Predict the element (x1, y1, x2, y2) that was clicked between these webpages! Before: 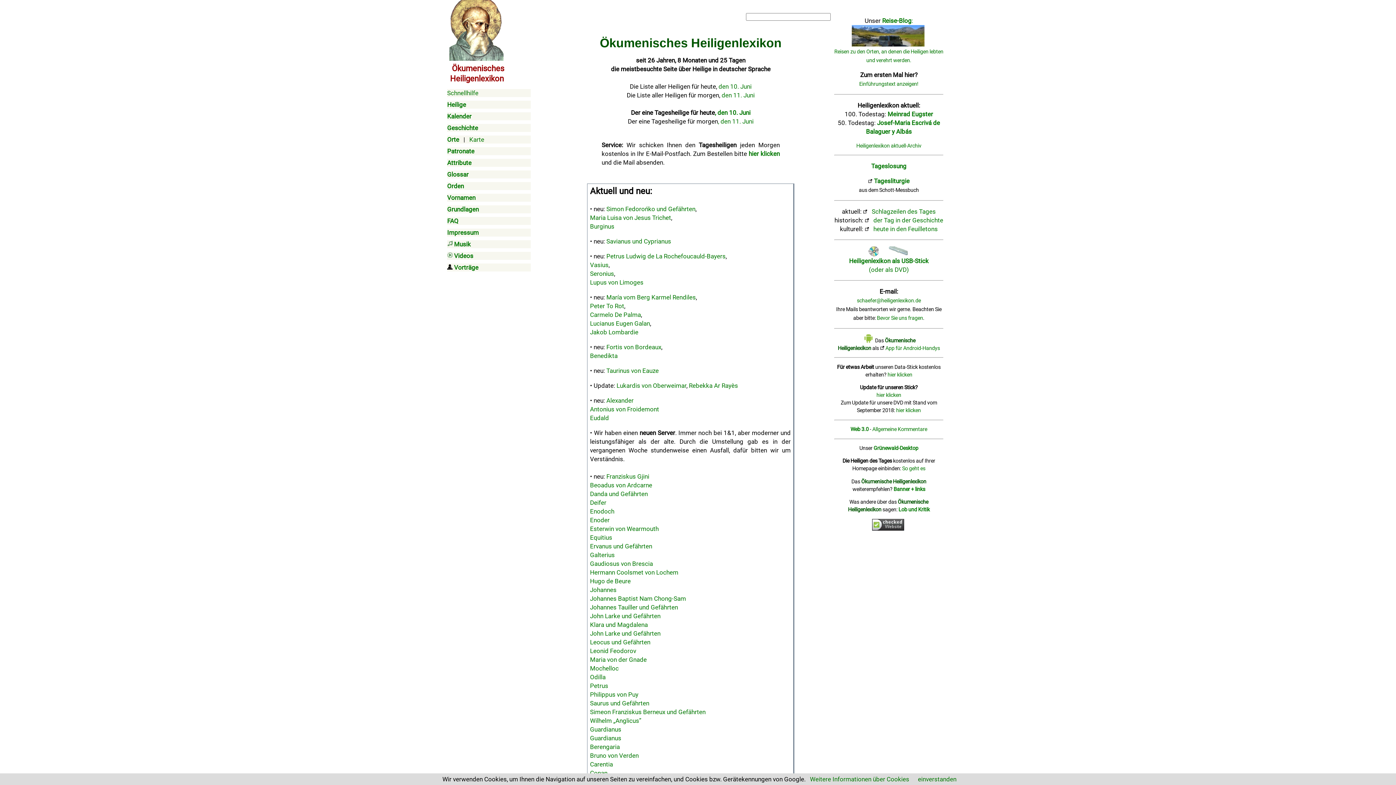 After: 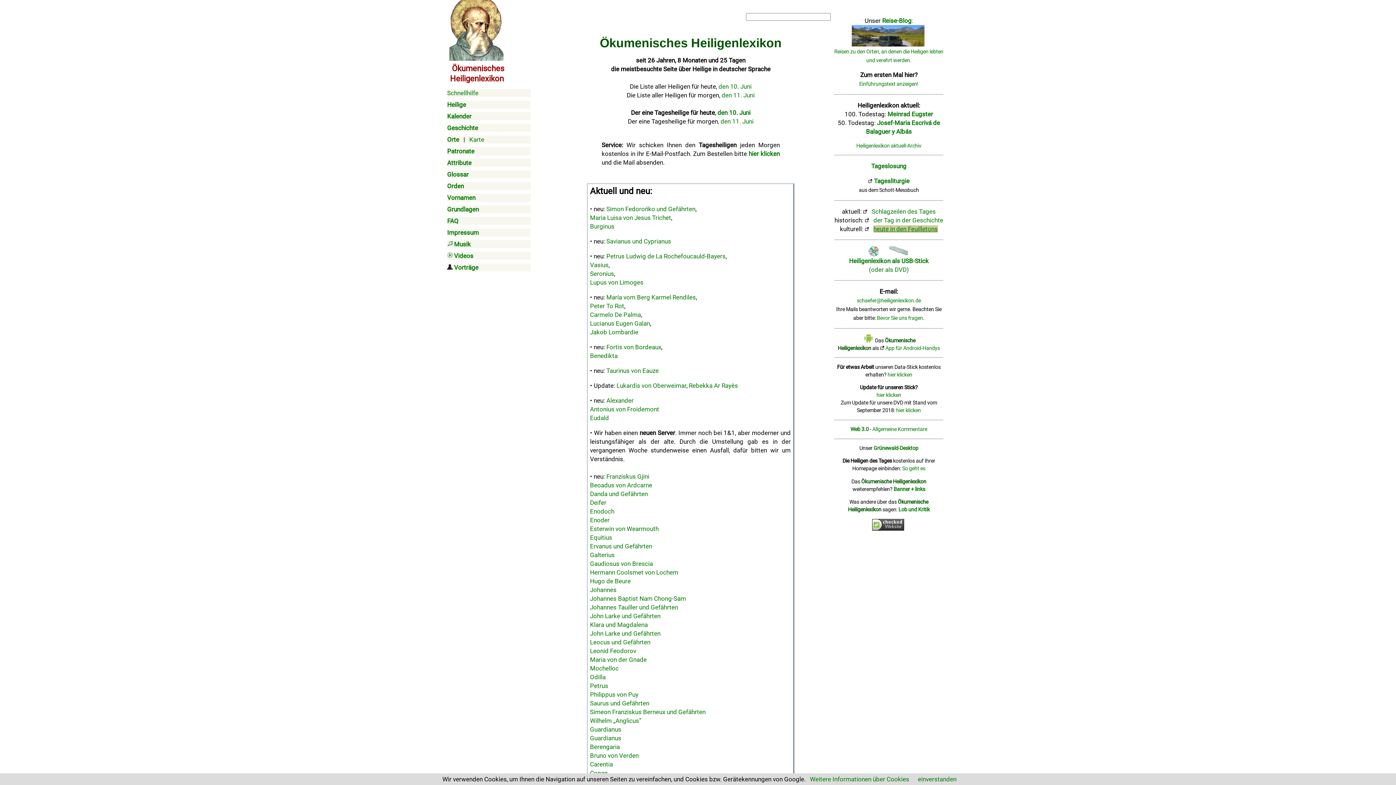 Action: label: heute in den Feuilletons bbox: (873, 225, 938, 232)